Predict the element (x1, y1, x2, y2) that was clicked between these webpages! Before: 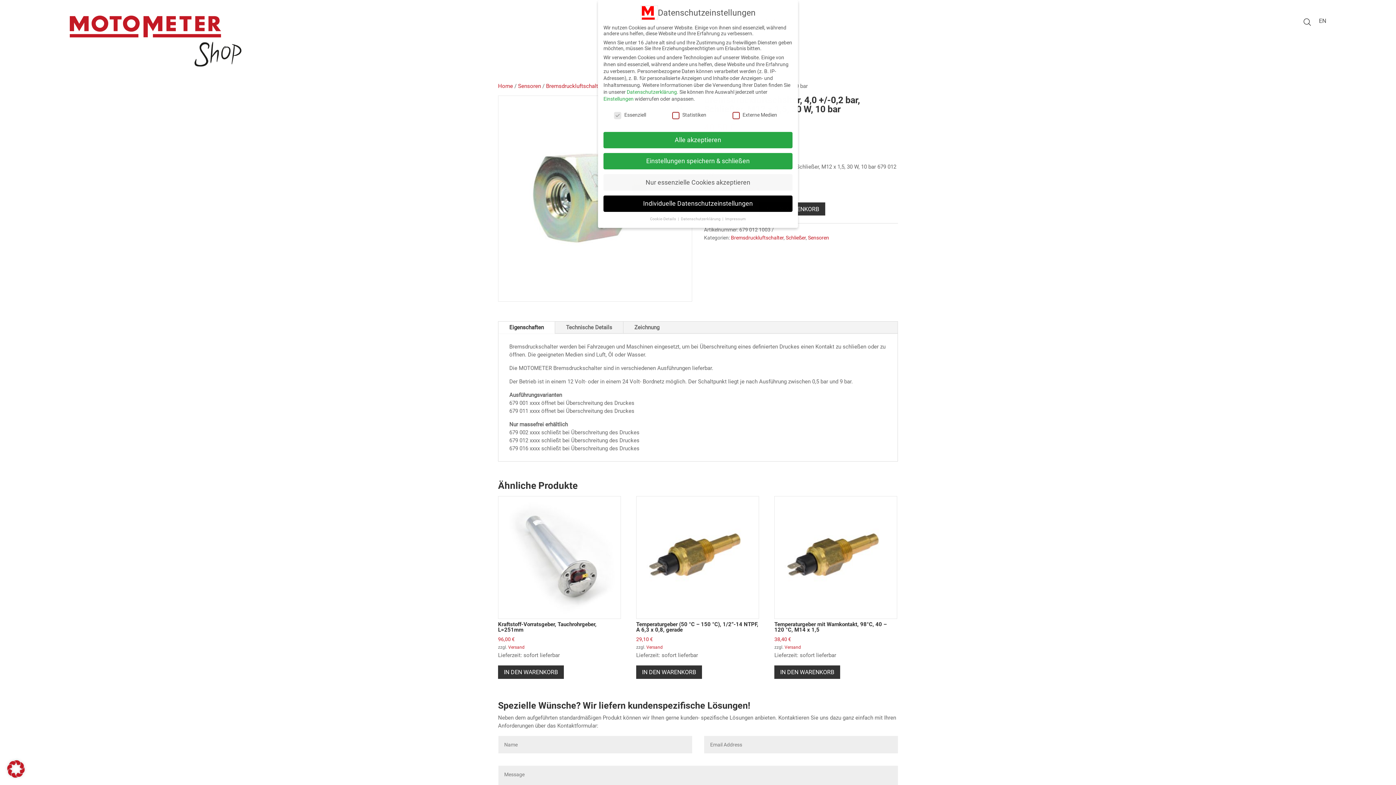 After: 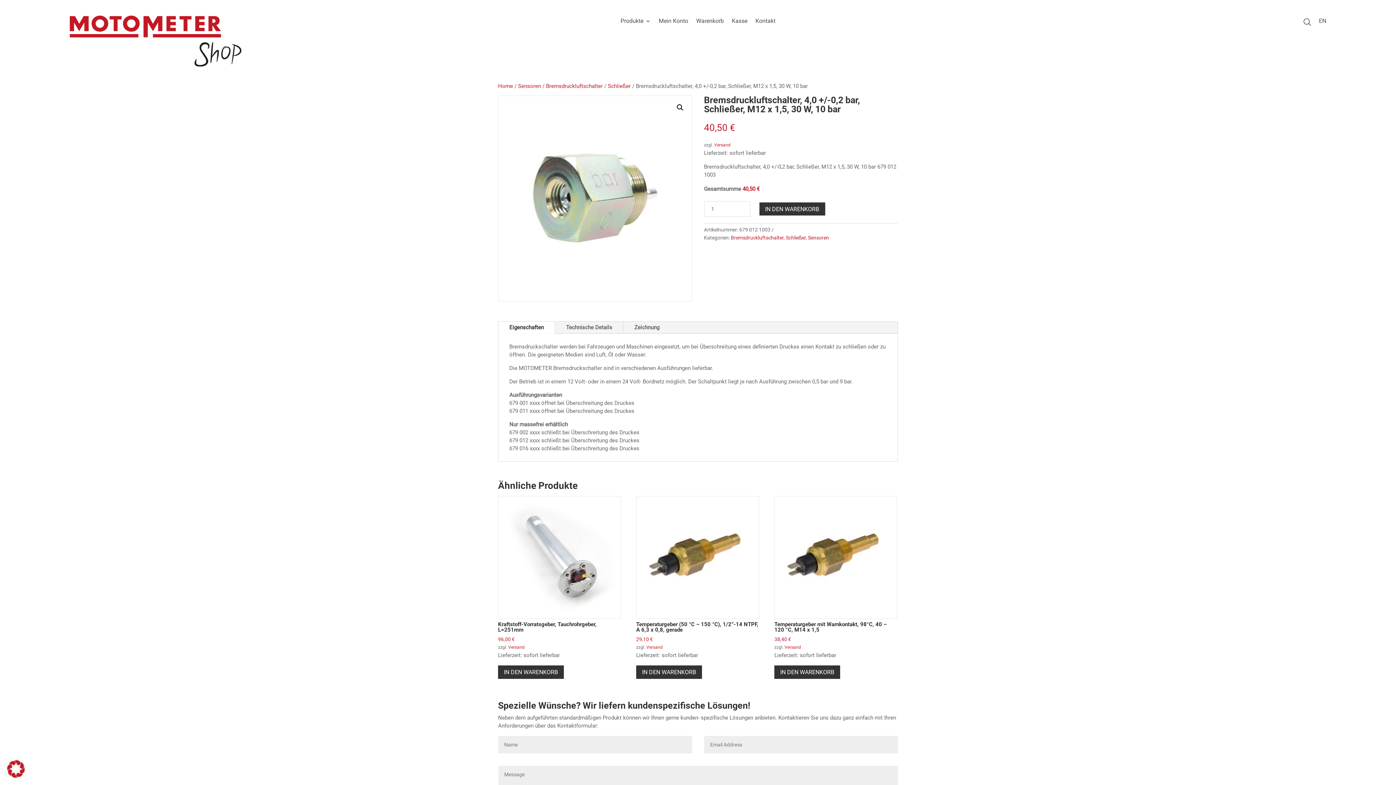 Action: label: Alle akzeptieren bbox: (603, 131, 792, 148)